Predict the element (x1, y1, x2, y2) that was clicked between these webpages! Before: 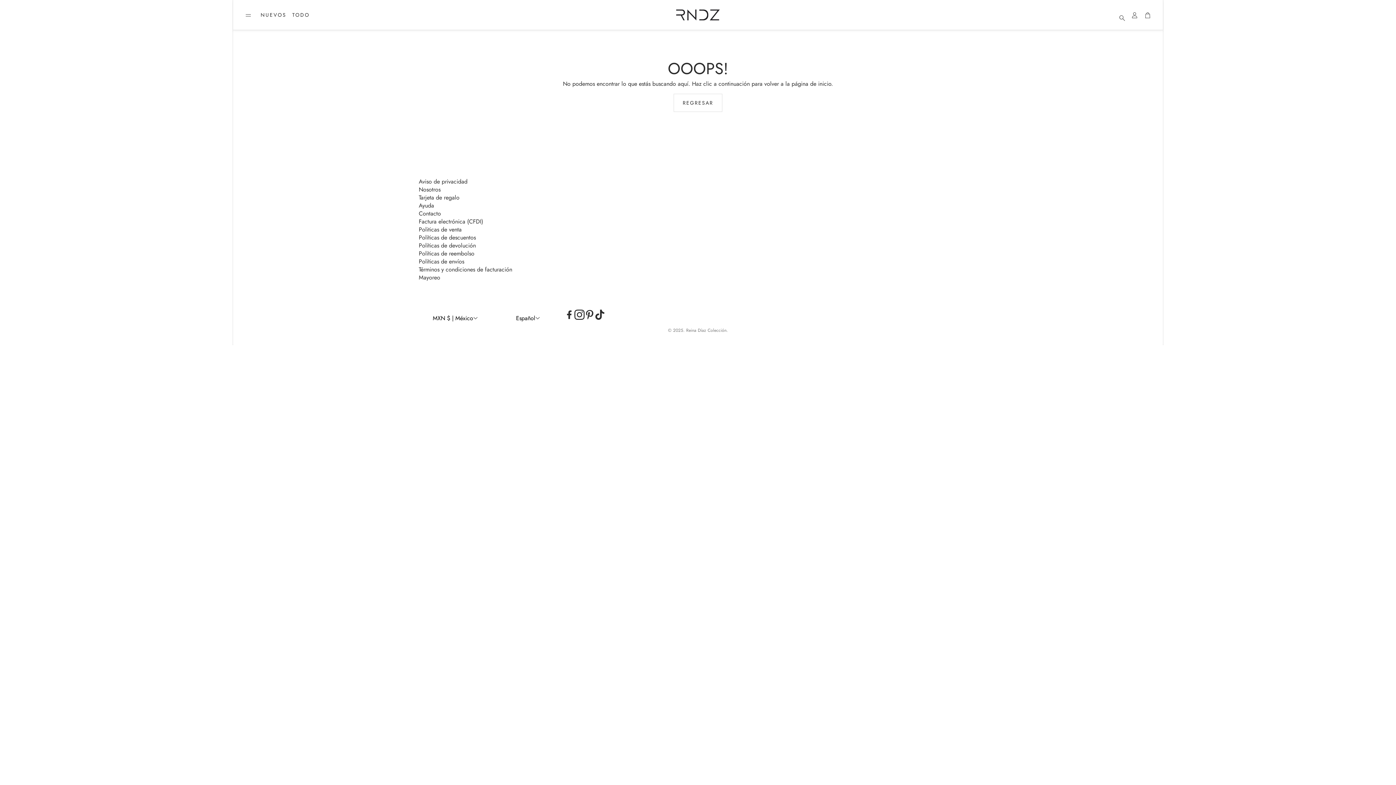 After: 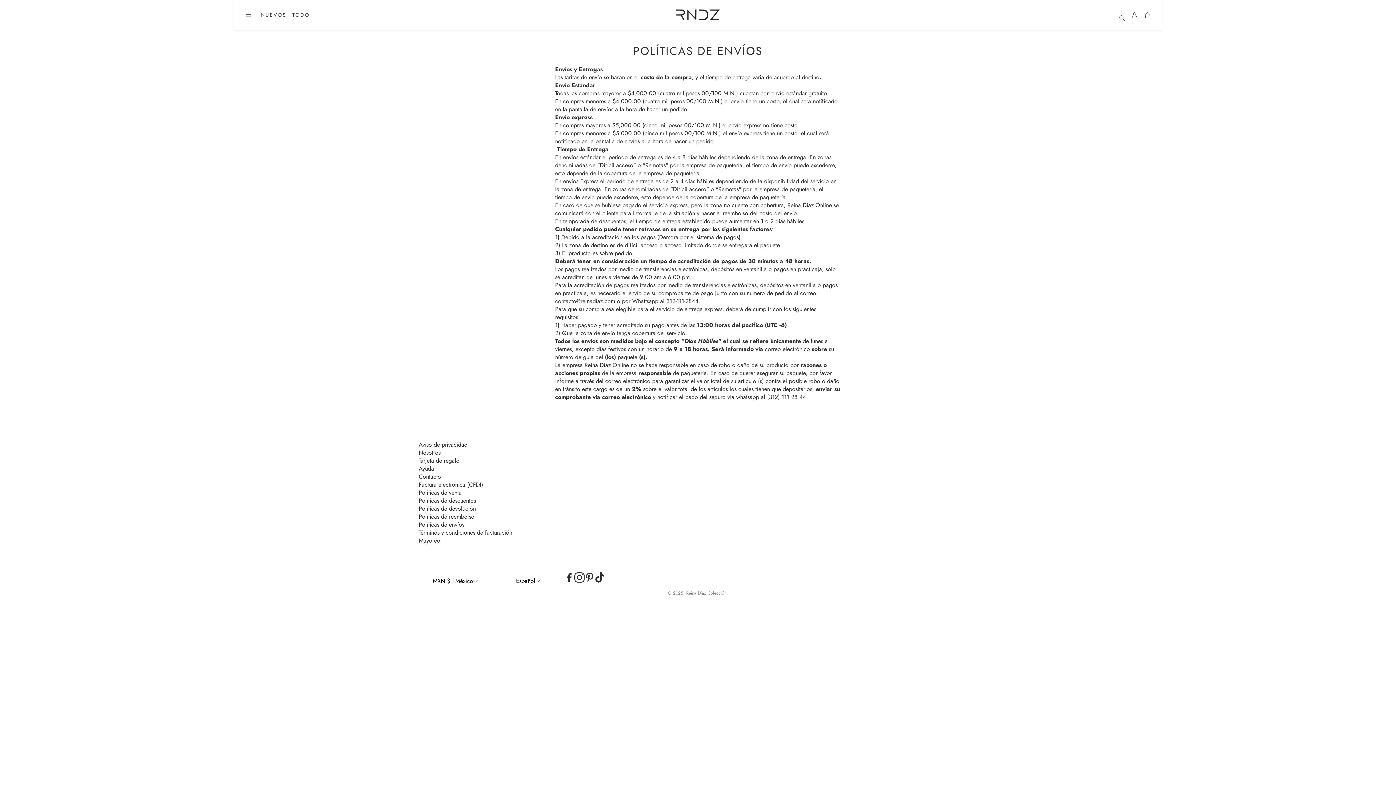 Action: bbox: (418, 257, 464, 265) label: Políticas de envíos